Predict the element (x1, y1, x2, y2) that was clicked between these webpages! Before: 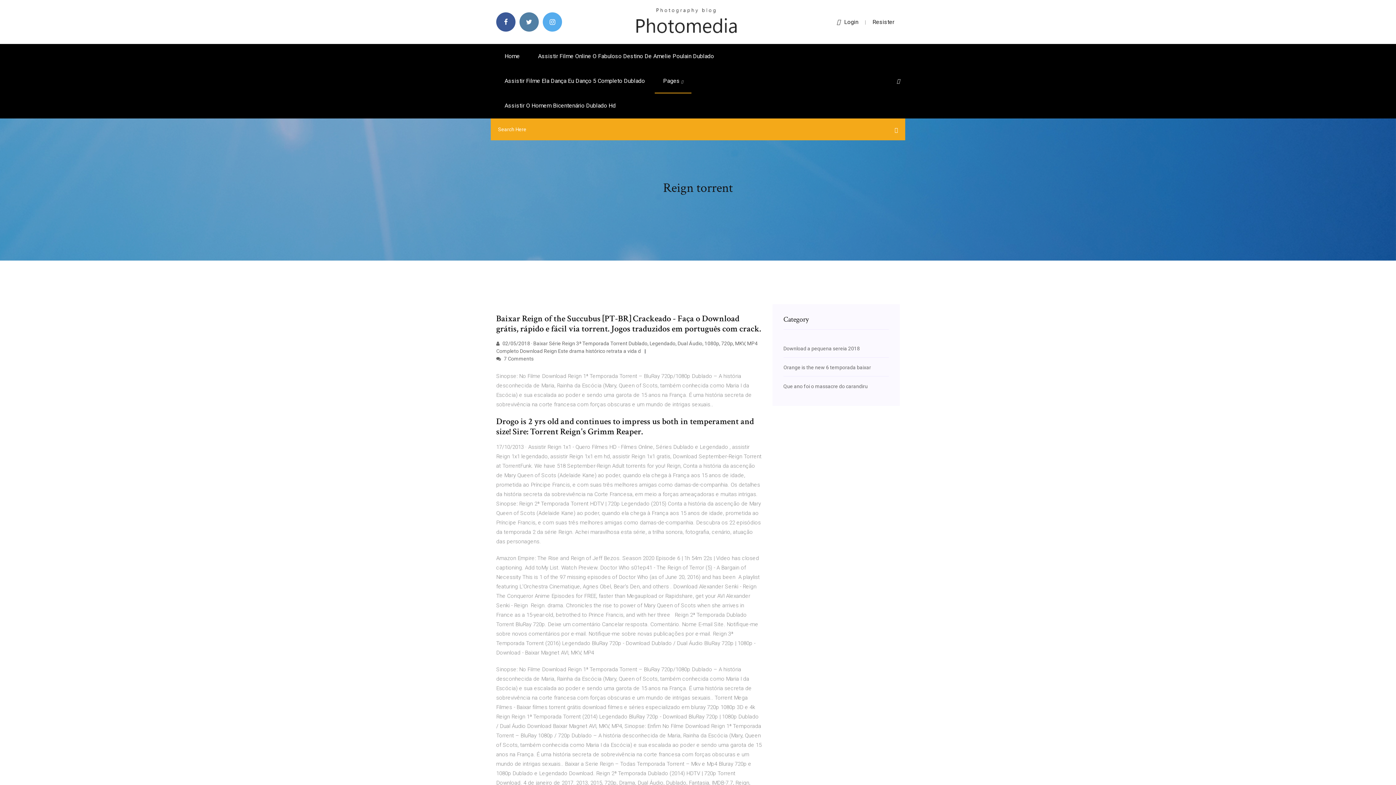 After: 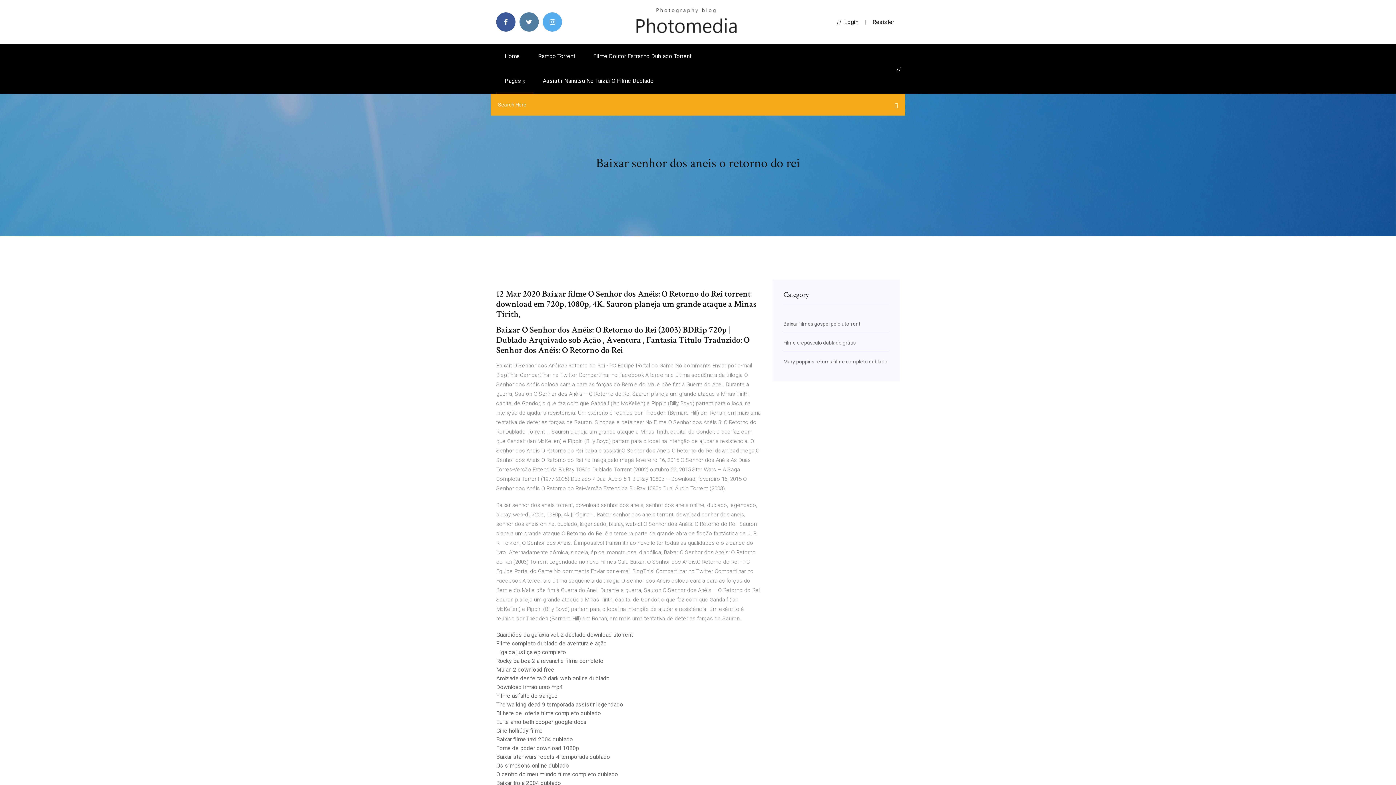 Action: bbox: (634, 18, 738, 24)